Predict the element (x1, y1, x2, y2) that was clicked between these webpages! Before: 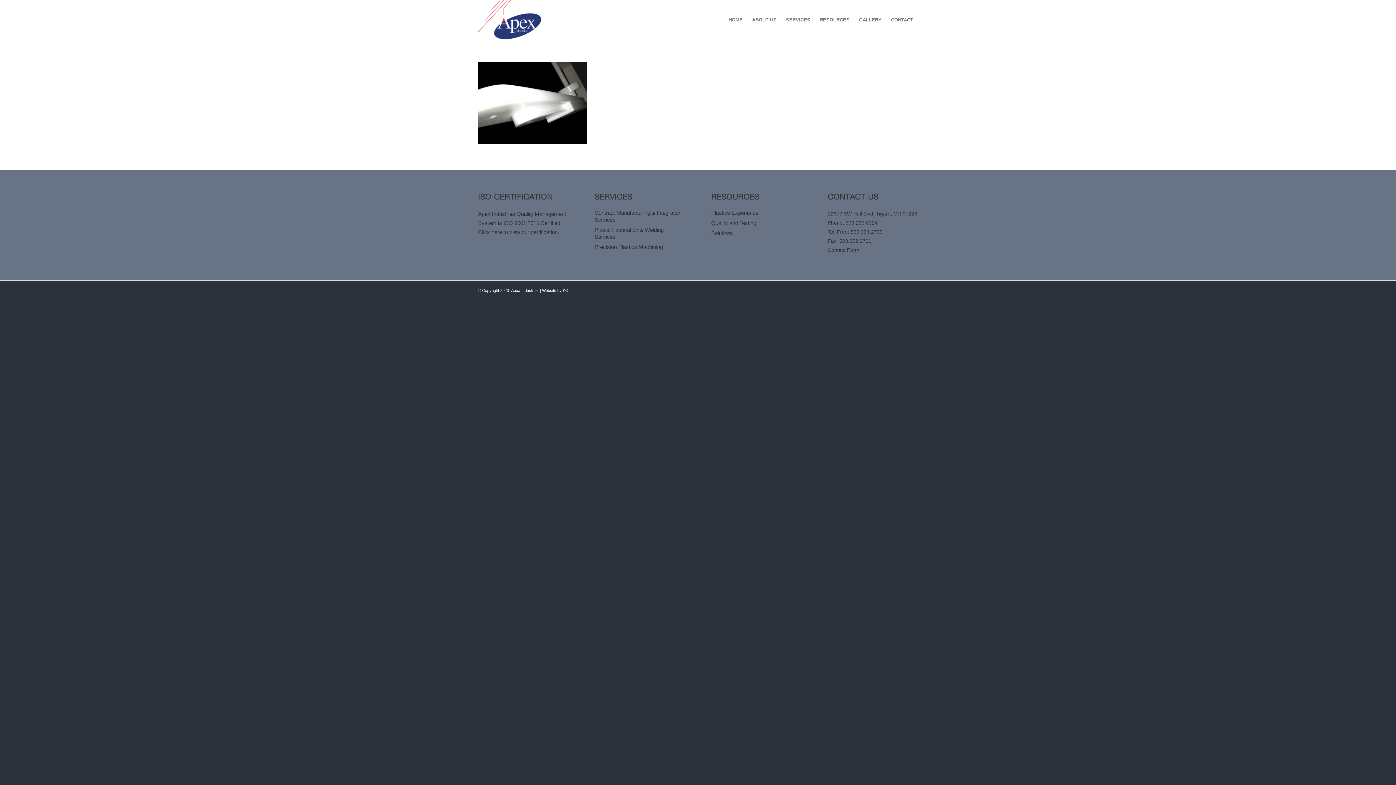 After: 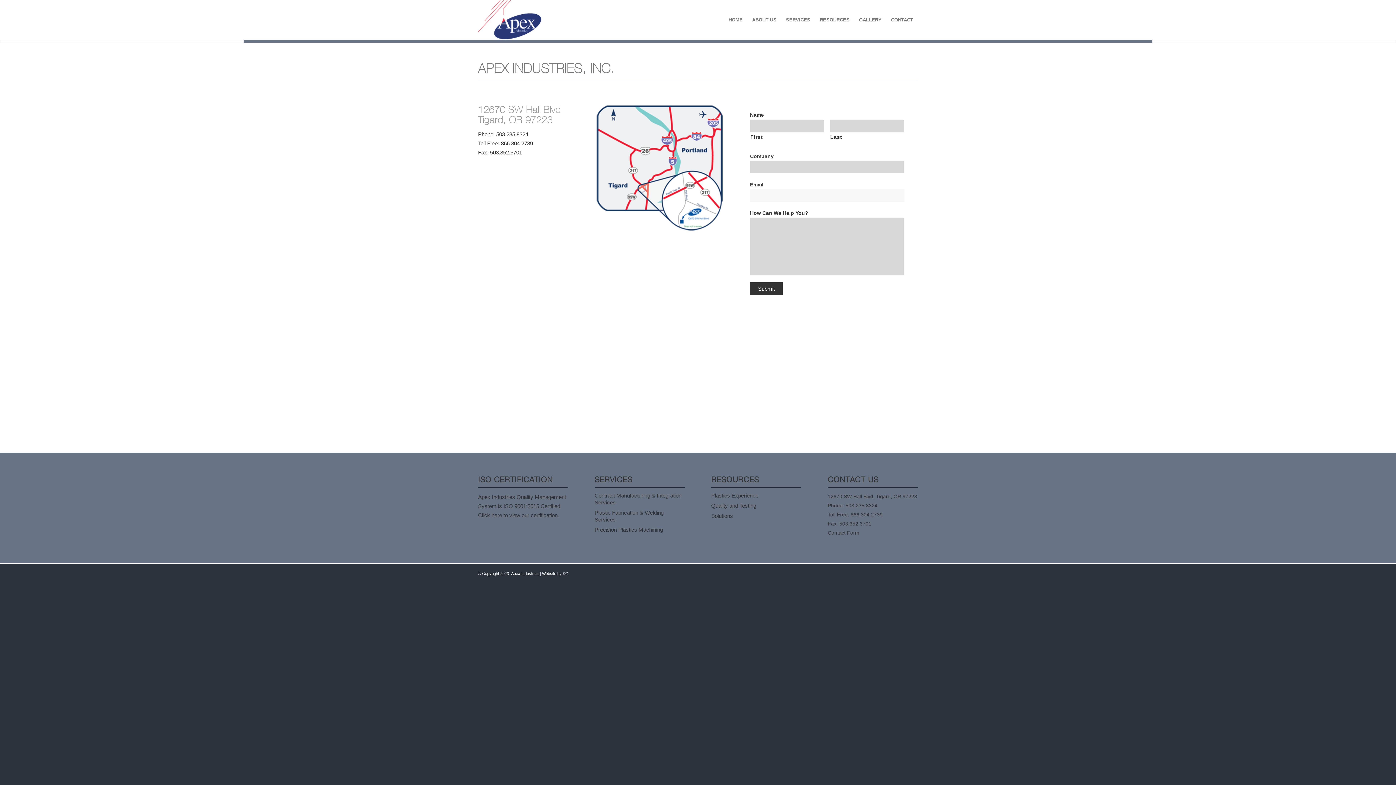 Action: bbox: (827, 247, 859, 252) label: Contact Form